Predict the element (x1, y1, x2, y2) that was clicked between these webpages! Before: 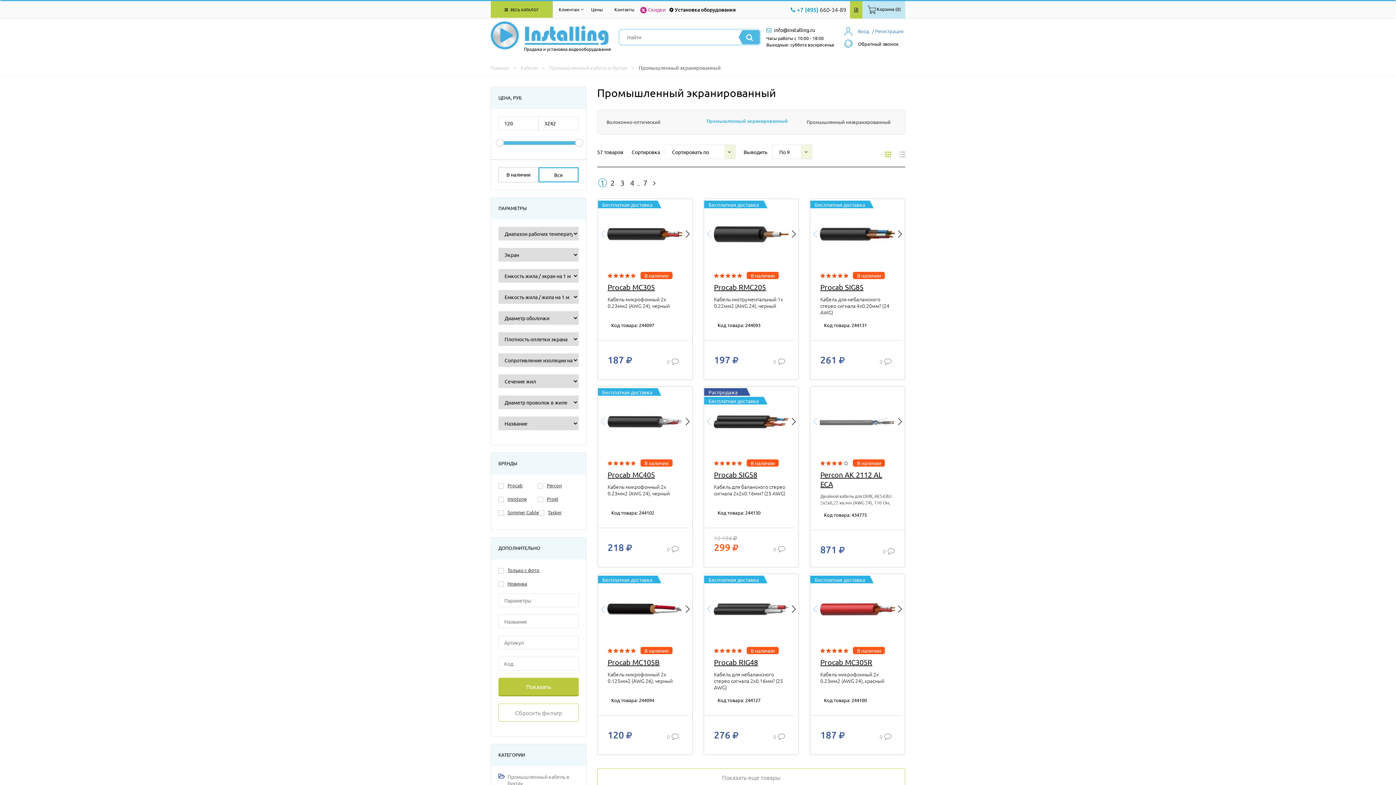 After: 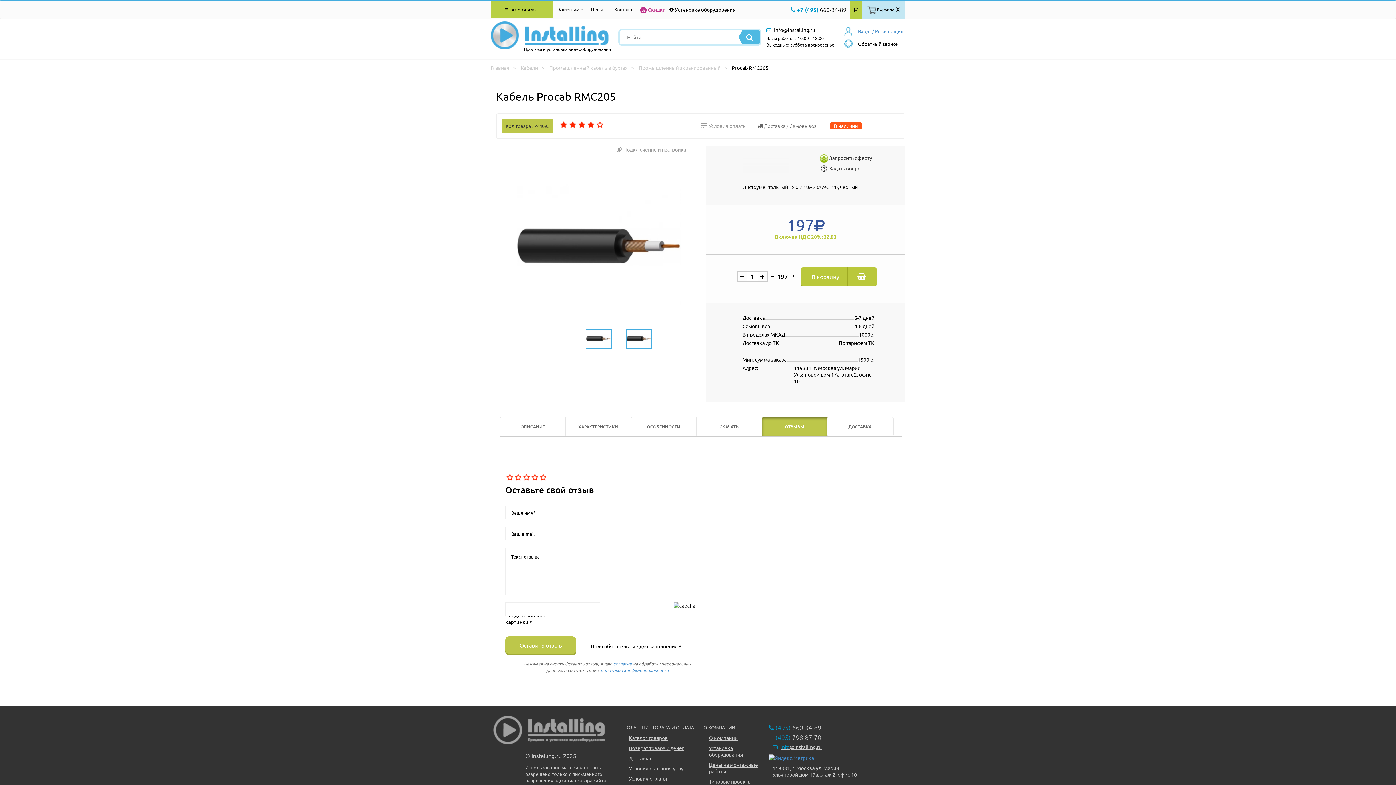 Action: bbox: (773, 356, 785, 365) label: 0